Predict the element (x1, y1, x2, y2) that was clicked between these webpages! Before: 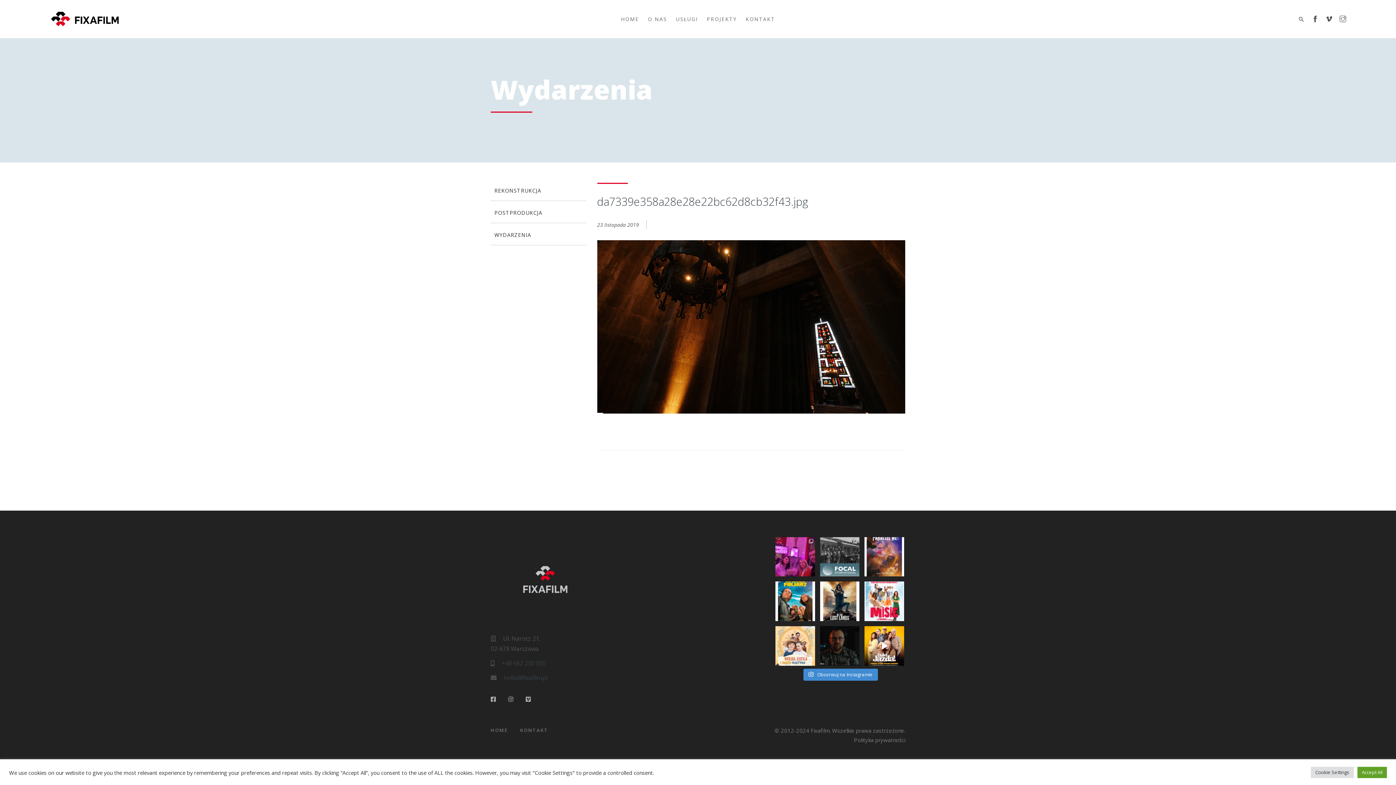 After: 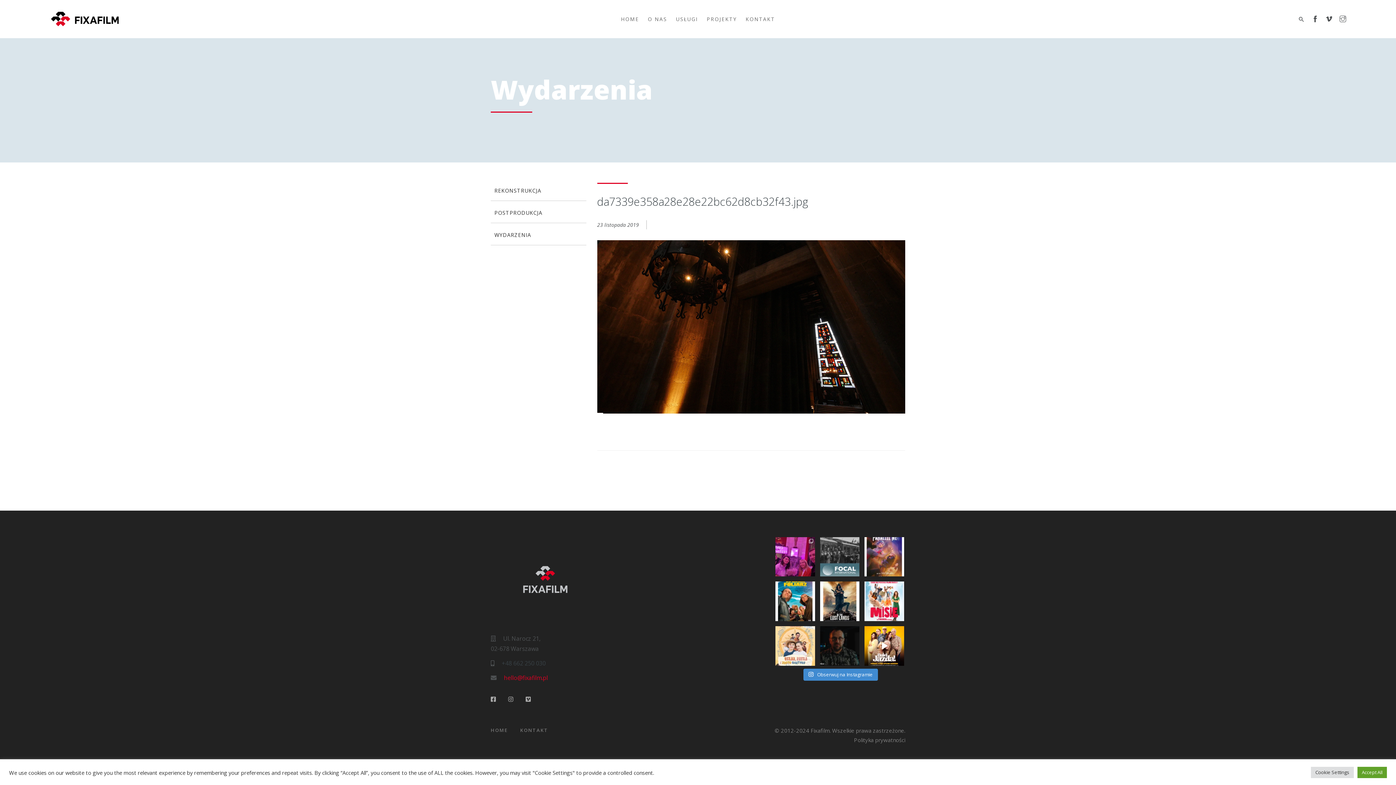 Action: label: hello@fixafilm.pl bbox: (504, 674, 548, 682)